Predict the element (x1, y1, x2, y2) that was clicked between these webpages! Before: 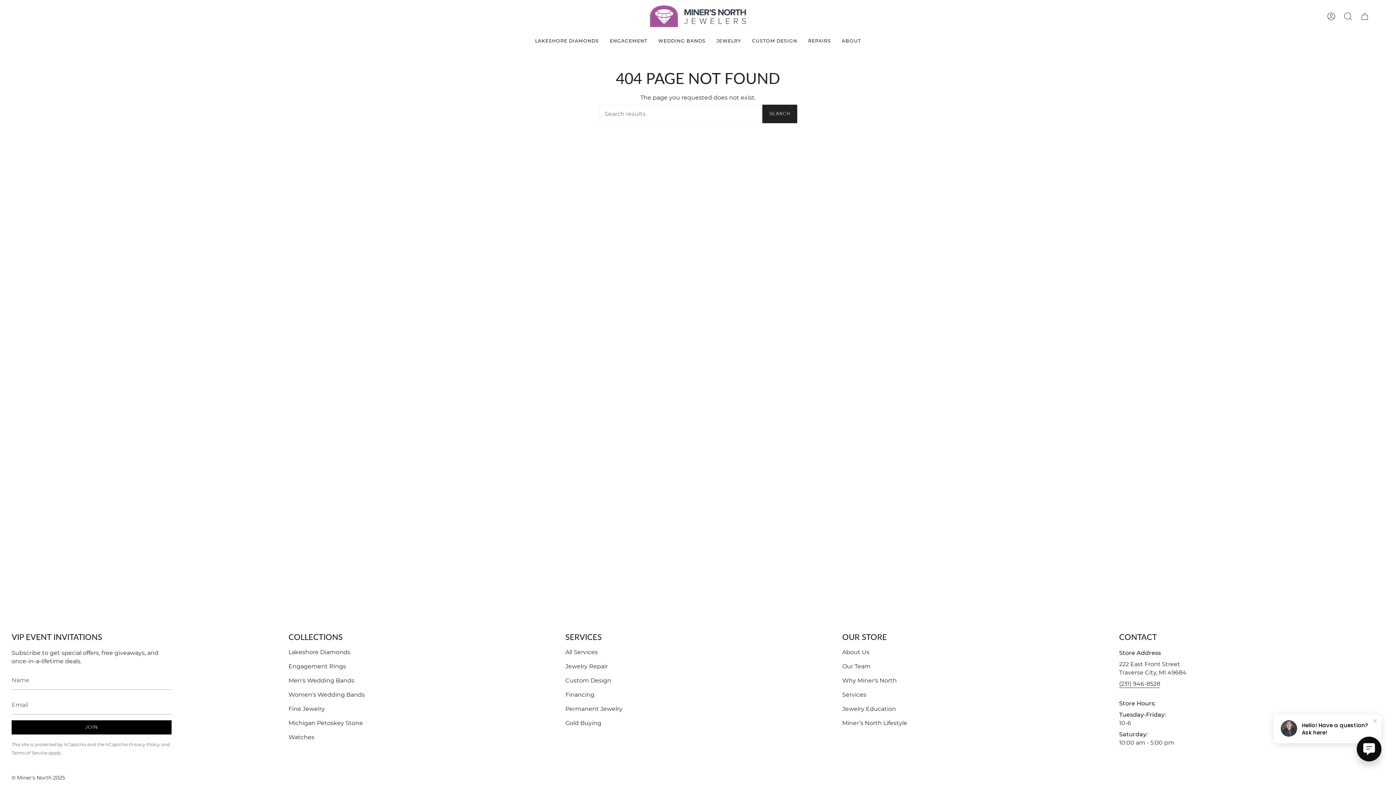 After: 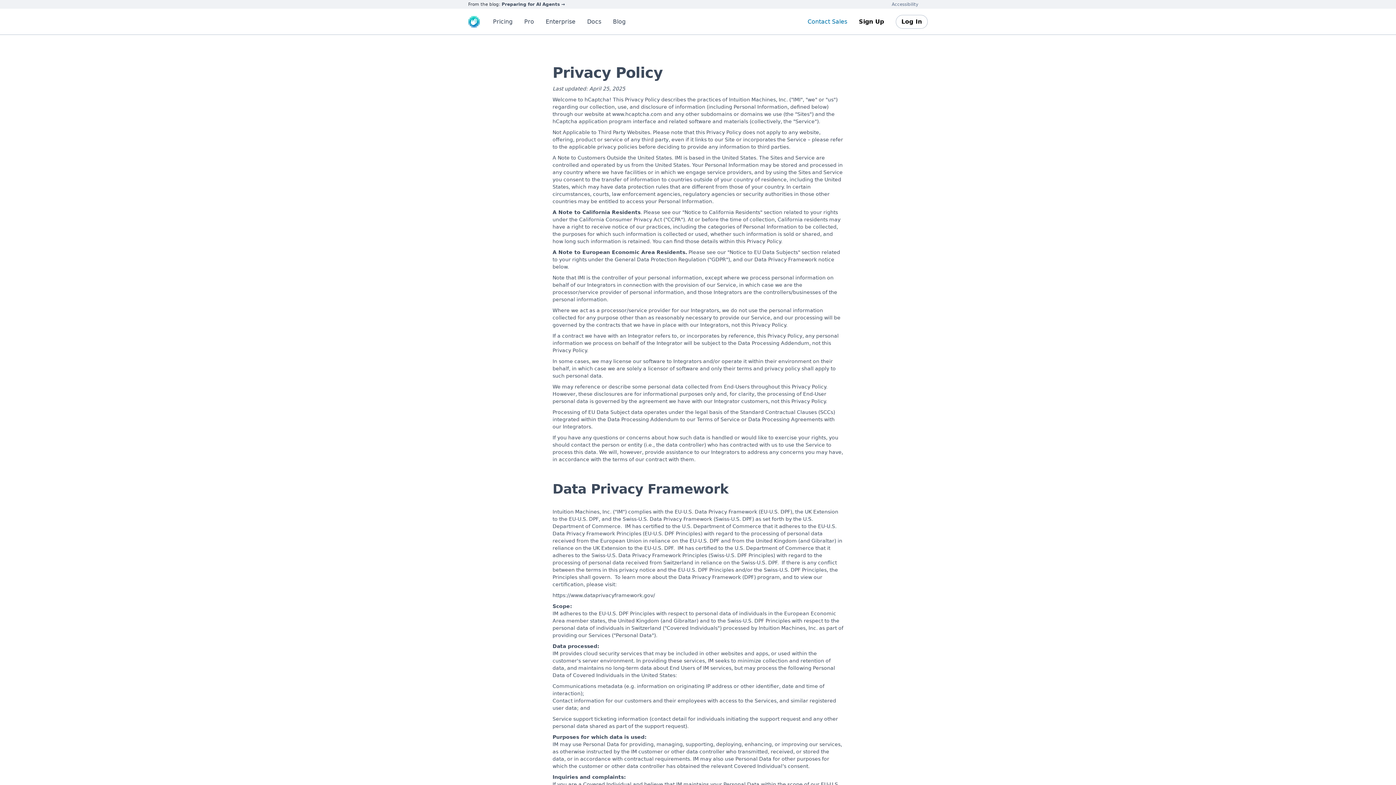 Action: bbox: (128, 742, 160, 747) label: Privacy Policy